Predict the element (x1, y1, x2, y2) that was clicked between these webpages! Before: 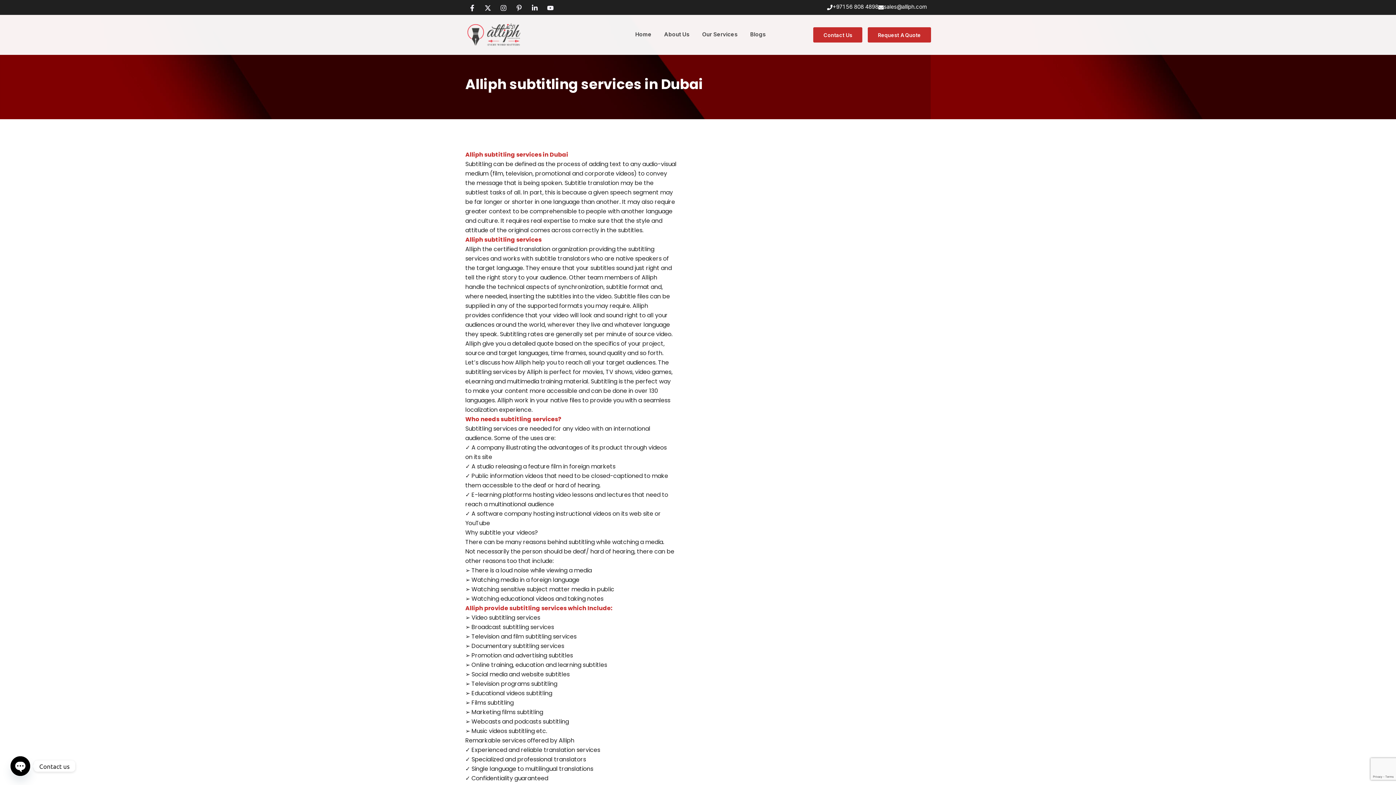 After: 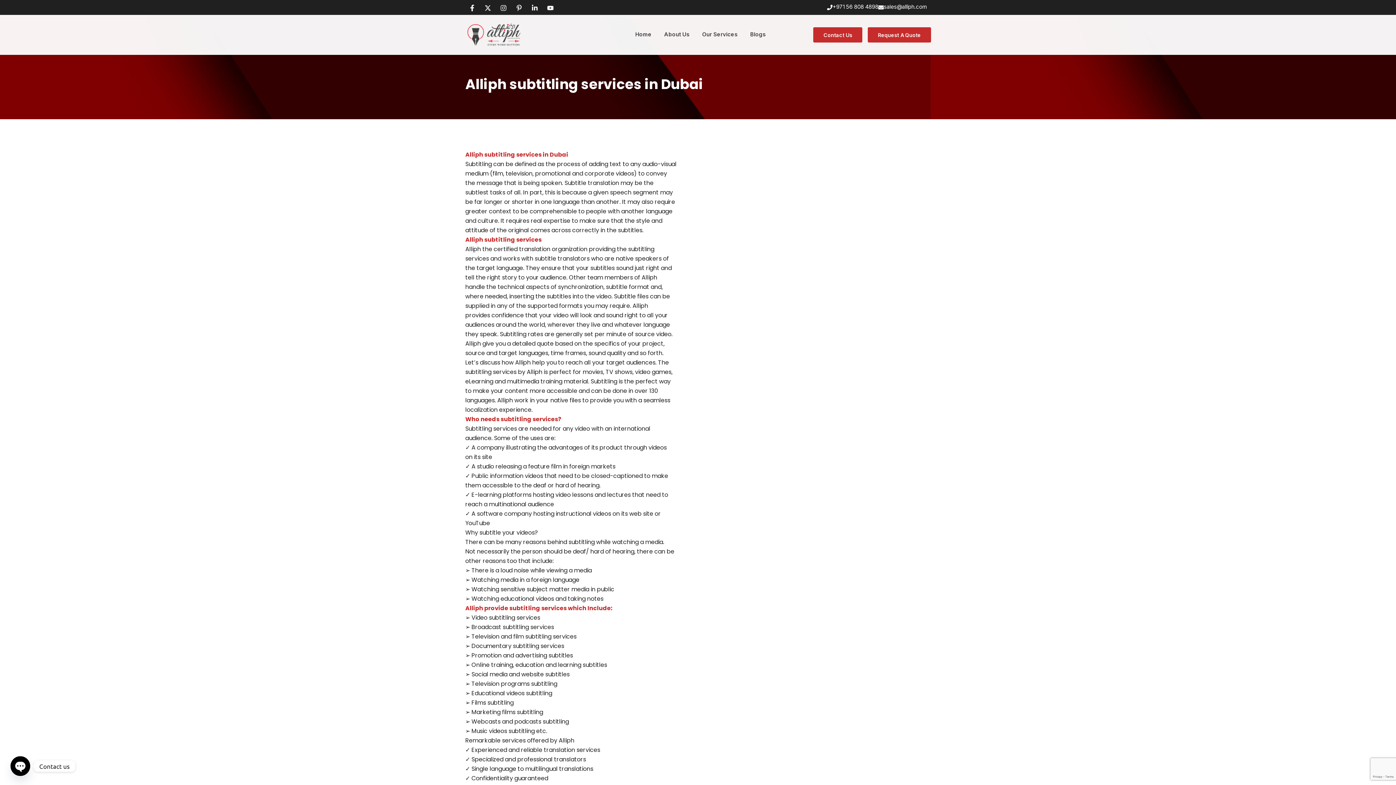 Action: label: +971 56 808 4898 bbox: (827, 2, 878, 12)